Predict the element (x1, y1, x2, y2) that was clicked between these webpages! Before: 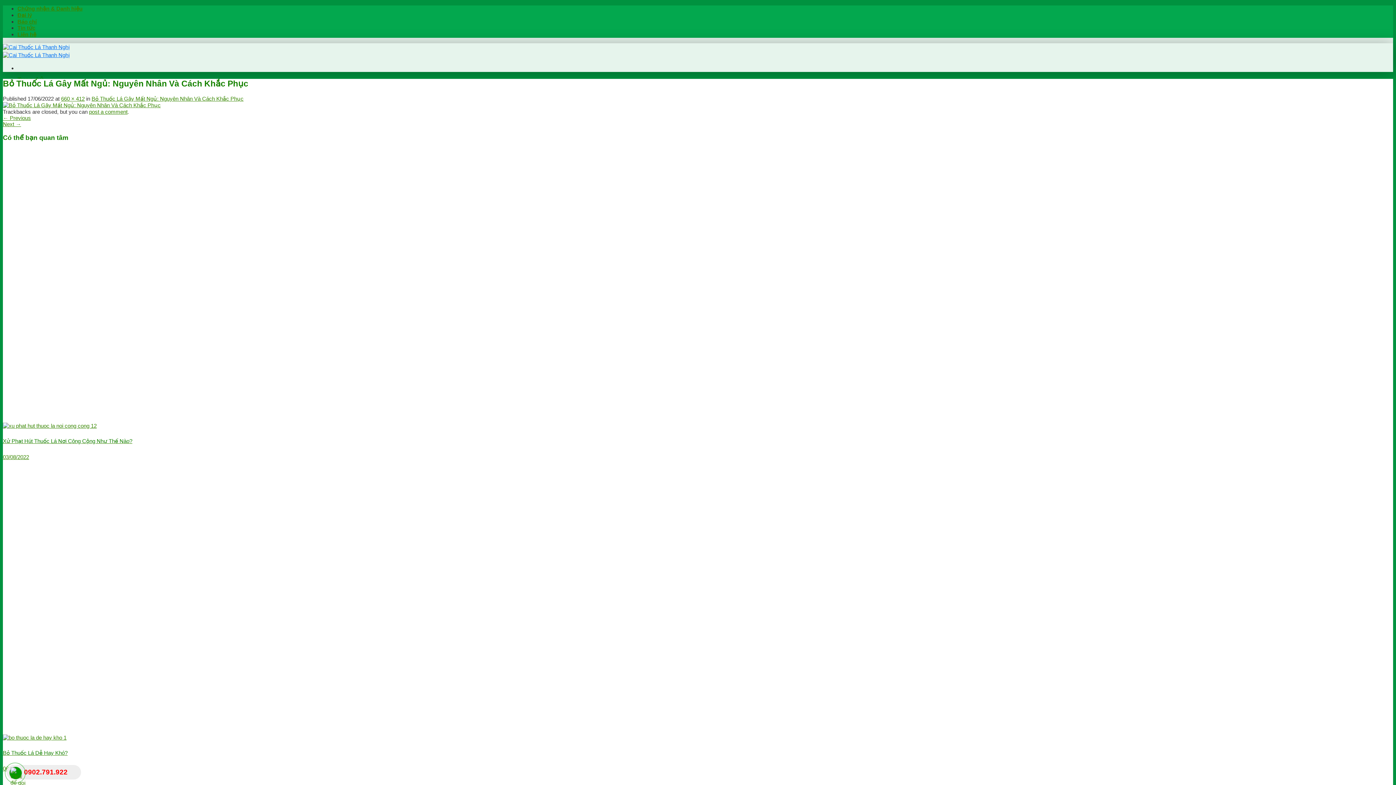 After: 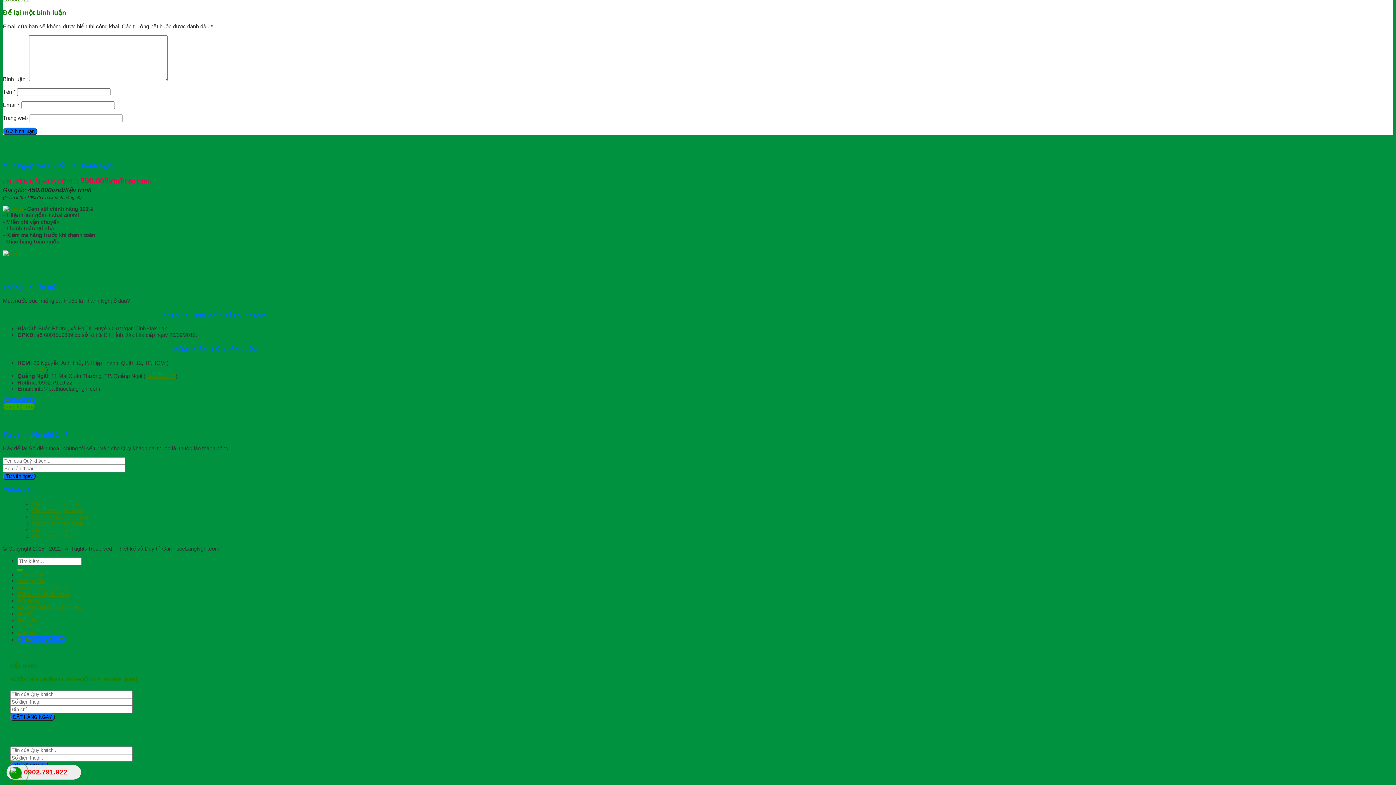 Action: bbox: (89, 108, 127, 114) label: post a comment